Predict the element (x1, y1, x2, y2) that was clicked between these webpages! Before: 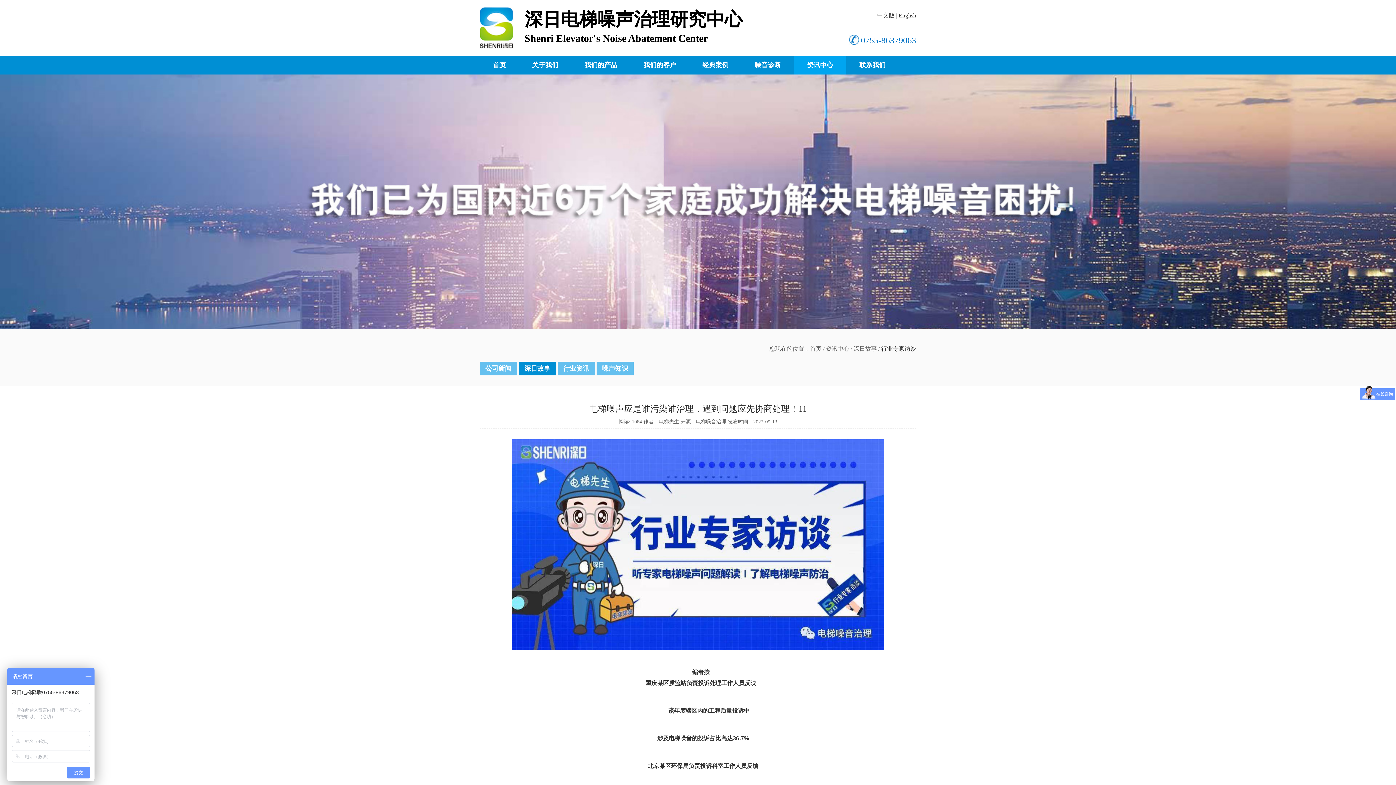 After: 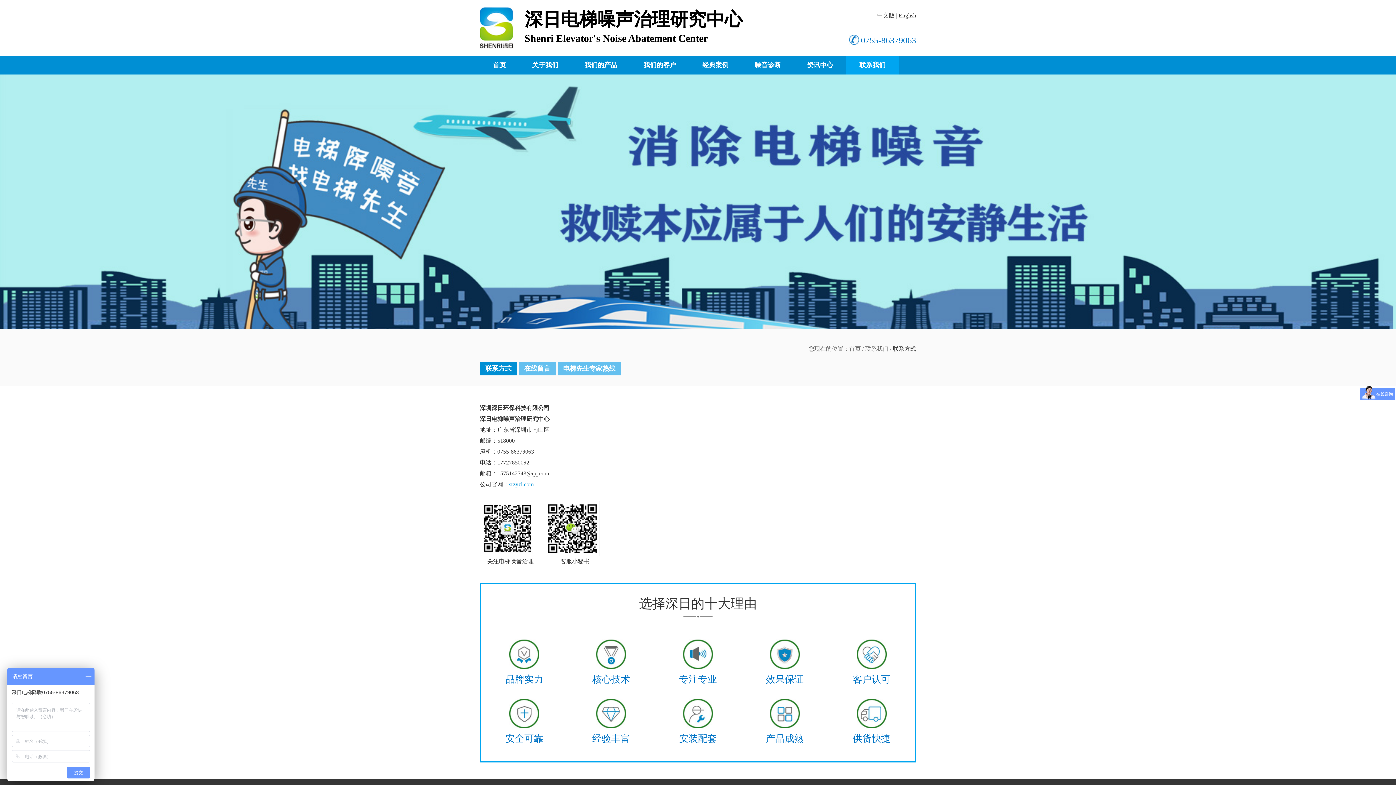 Action: bbox: (859, 61, 885, 68) label: 联系我们